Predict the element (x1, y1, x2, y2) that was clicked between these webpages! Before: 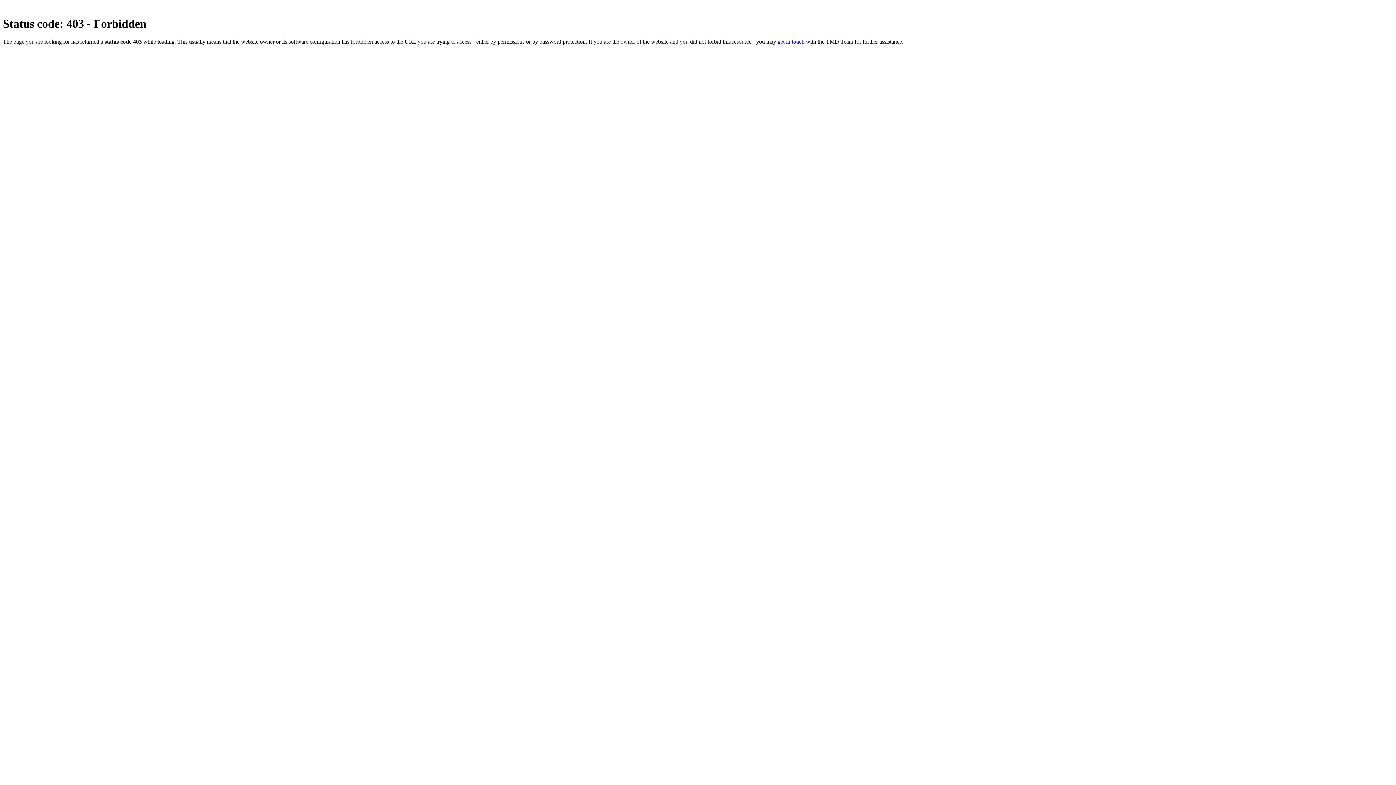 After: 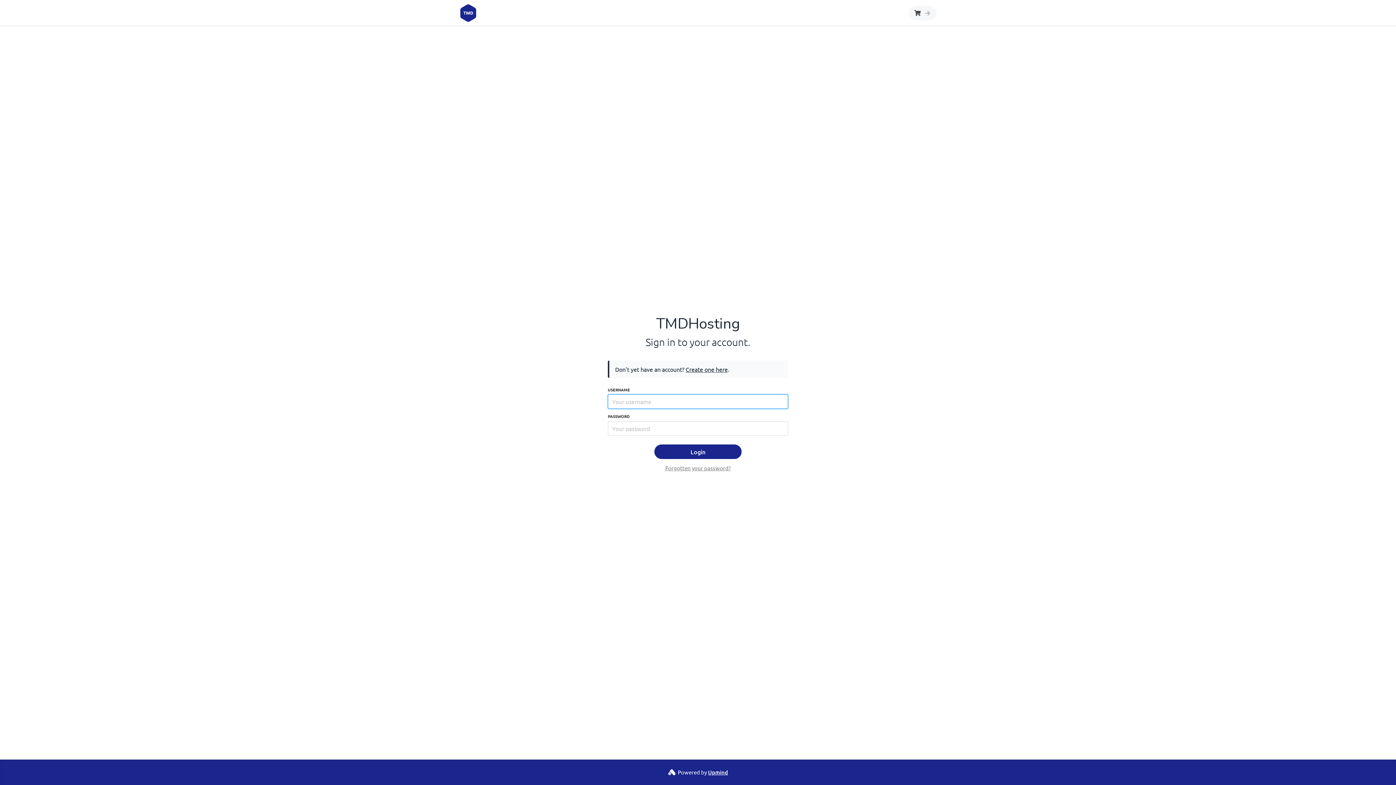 Action: label: get in touch bbox: (777, 38, 804, 44)